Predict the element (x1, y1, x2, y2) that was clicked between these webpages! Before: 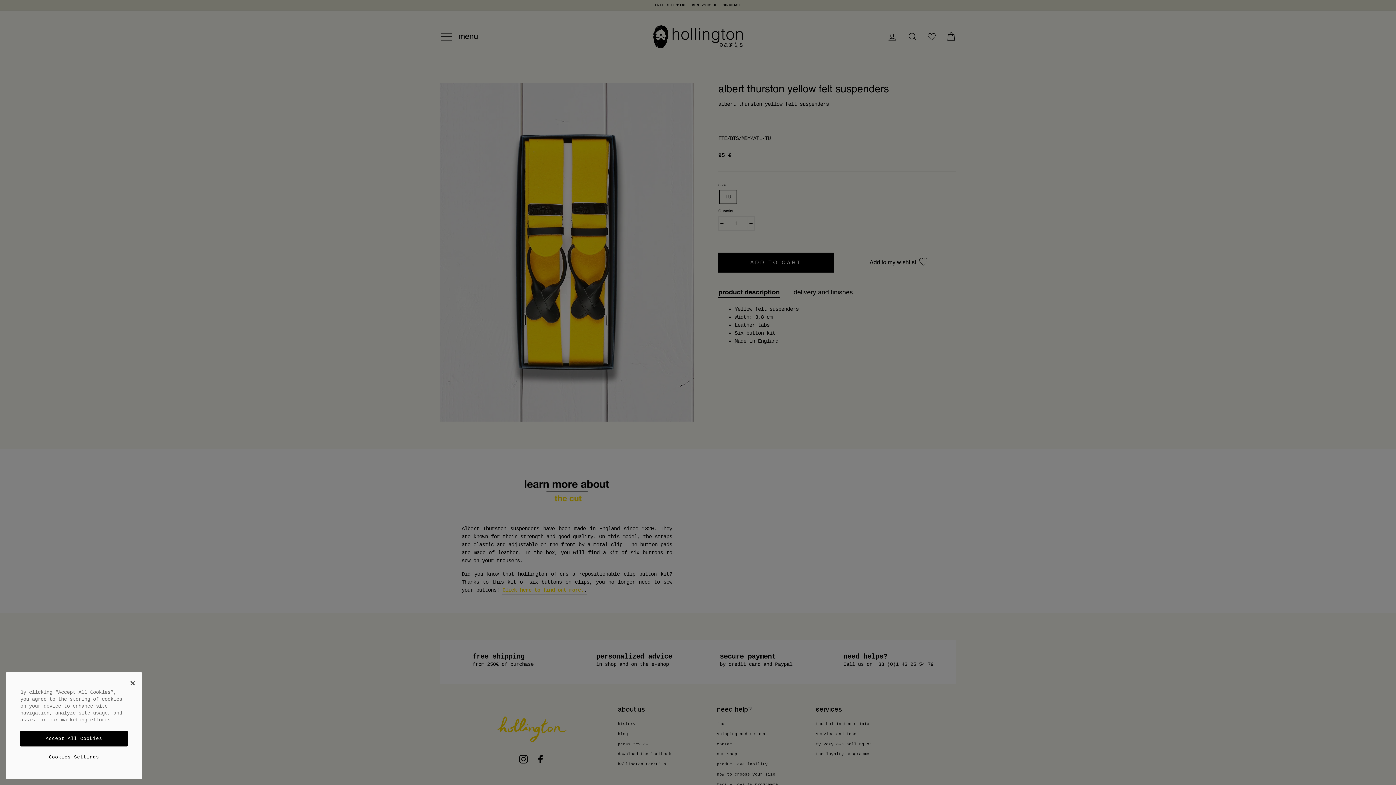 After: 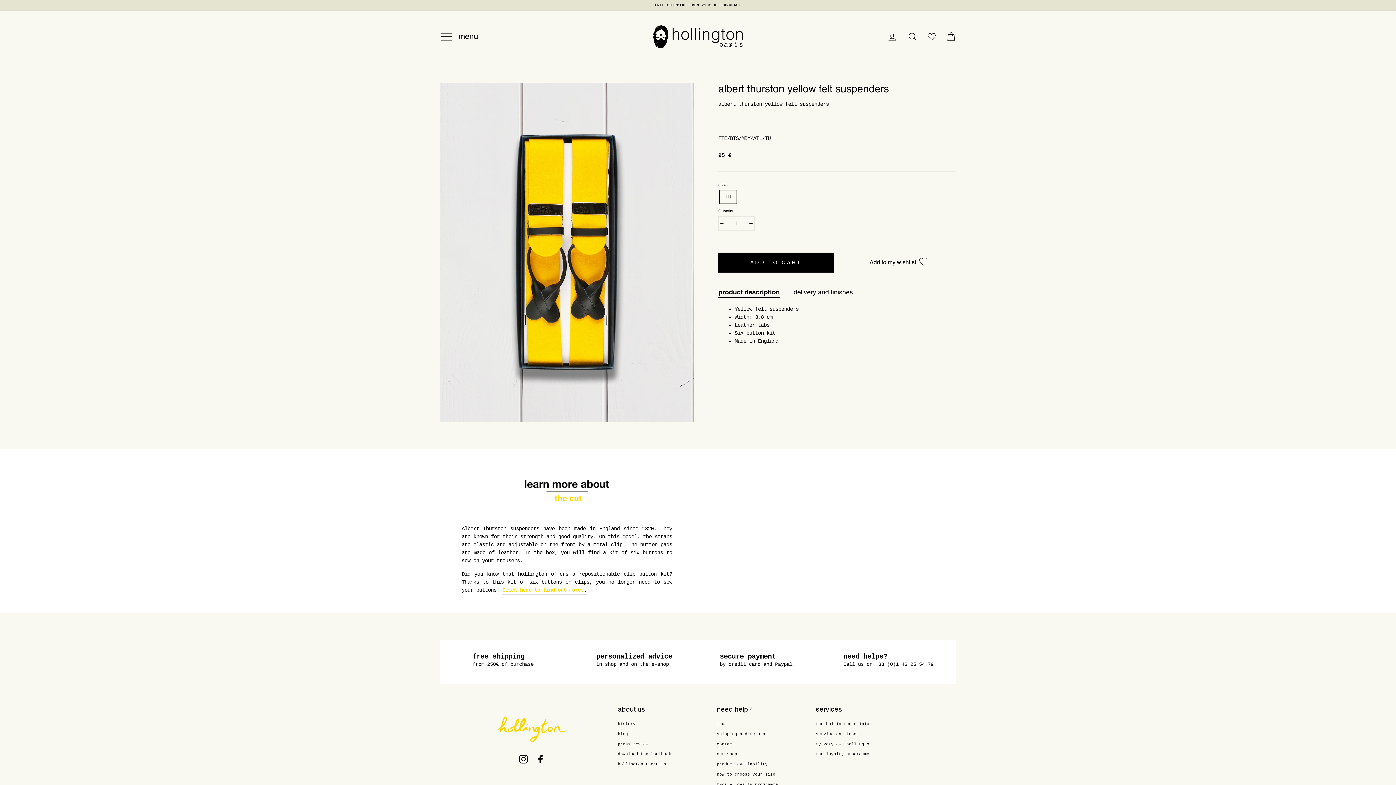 Action: bbox: (20, 731, 127, 746) label: Accept All Cookies